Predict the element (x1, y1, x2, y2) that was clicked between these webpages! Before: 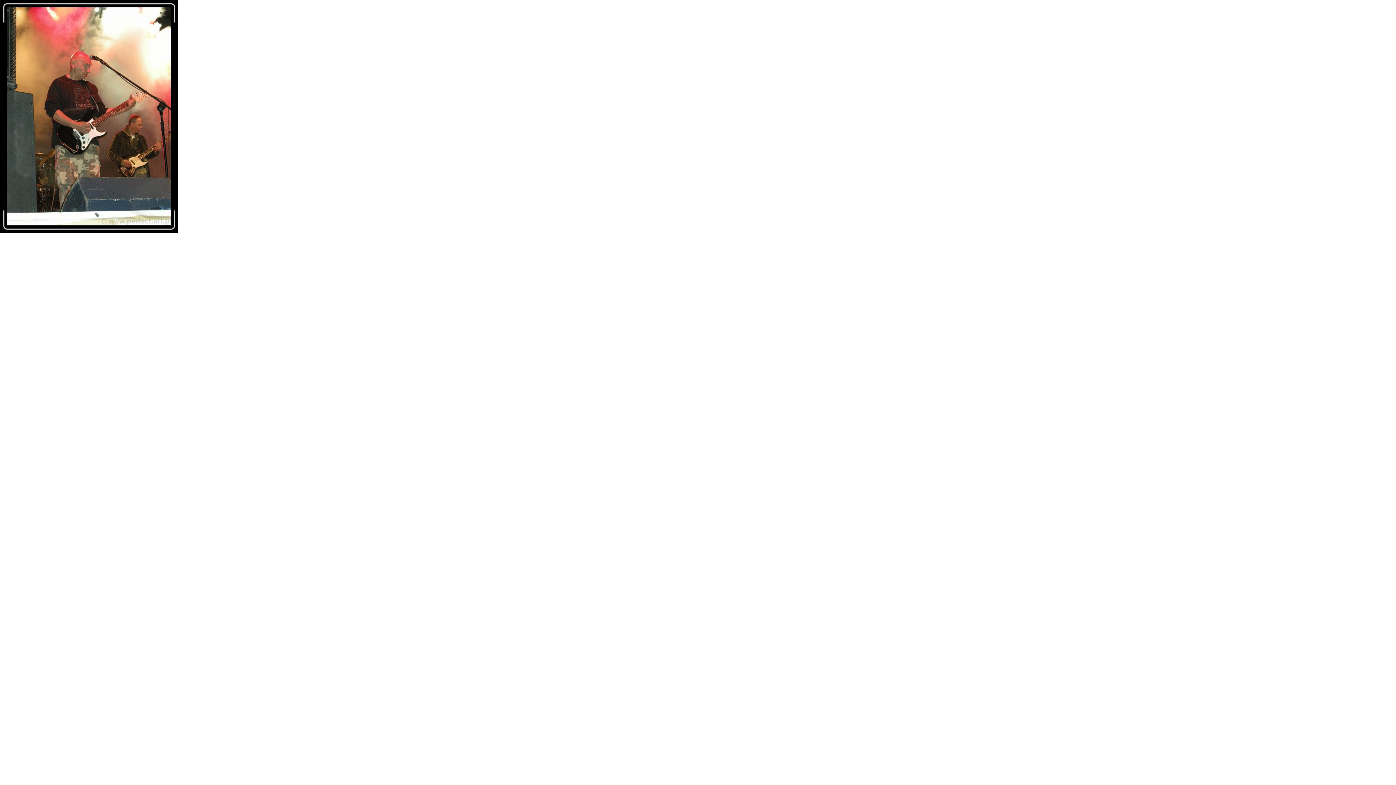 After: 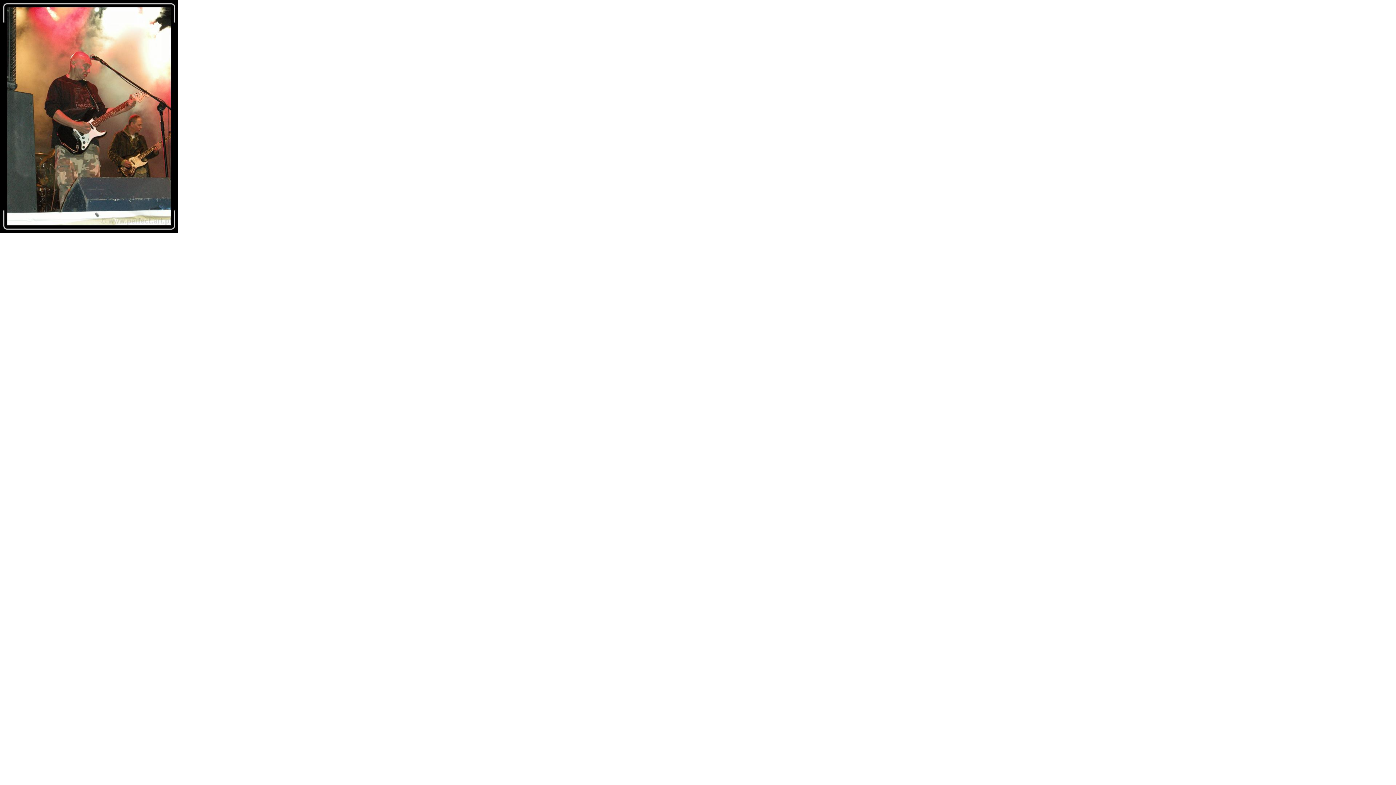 Action: bbox: (0, 227, 178, 233)